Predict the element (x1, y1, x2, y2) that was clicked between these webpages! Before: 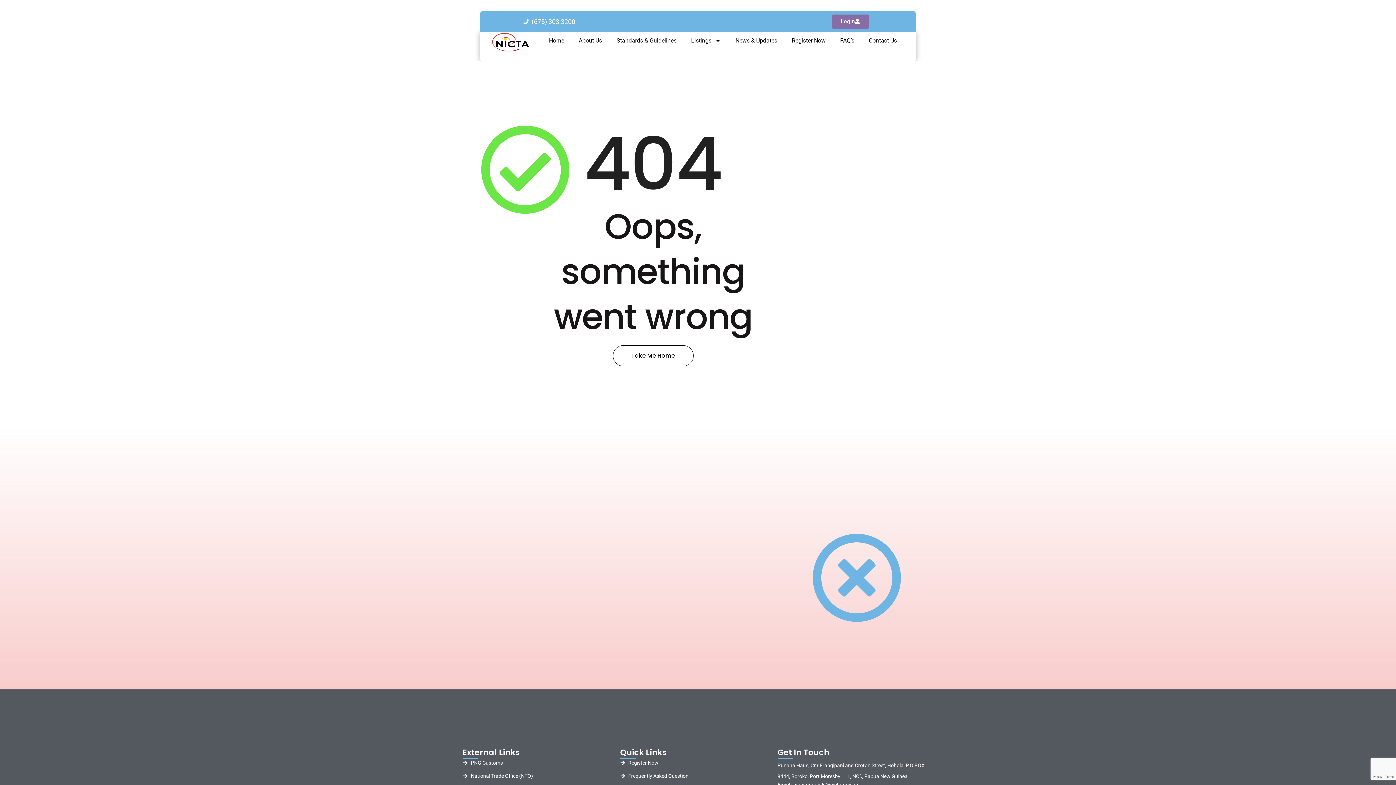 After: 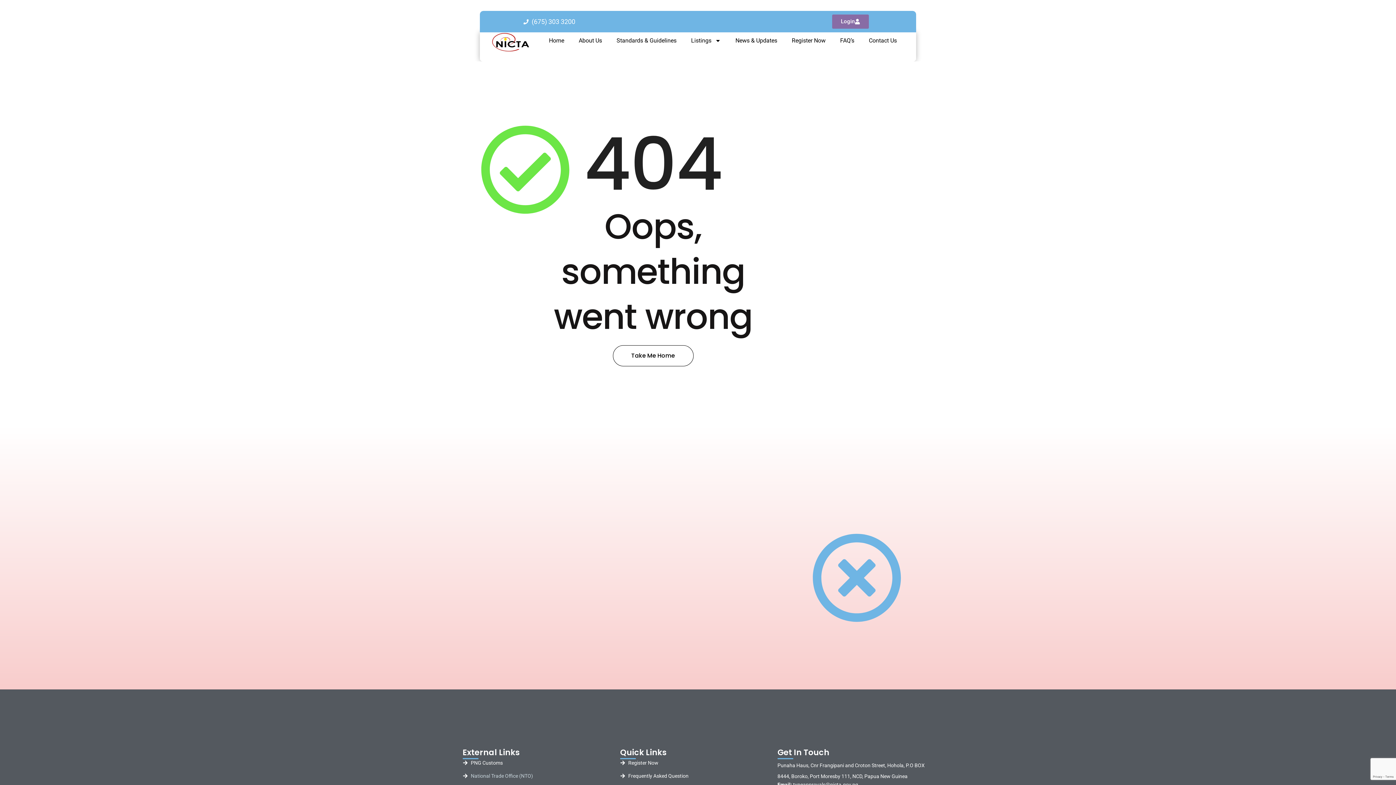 Action: label: National Trade Office (NTO) bbox: (462, 773, 618, 779)